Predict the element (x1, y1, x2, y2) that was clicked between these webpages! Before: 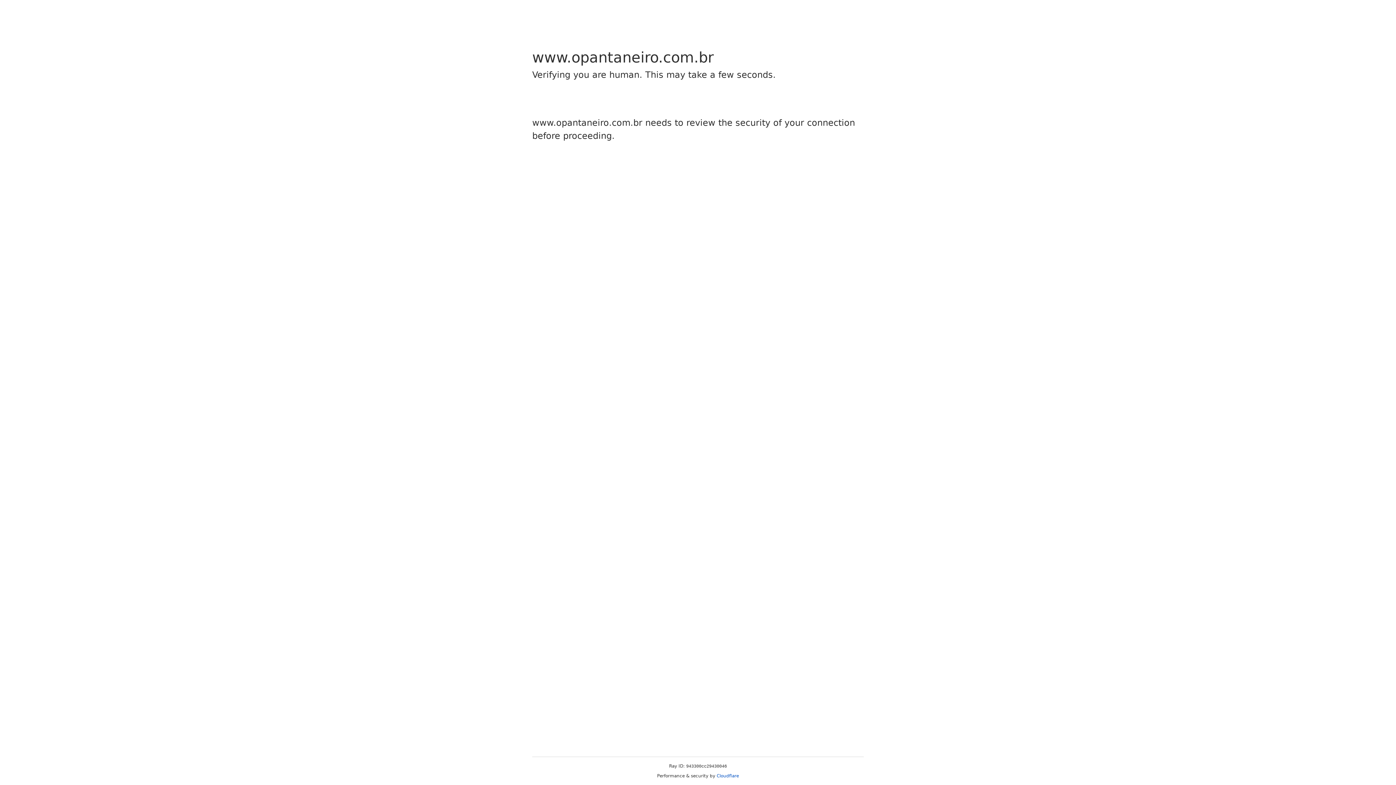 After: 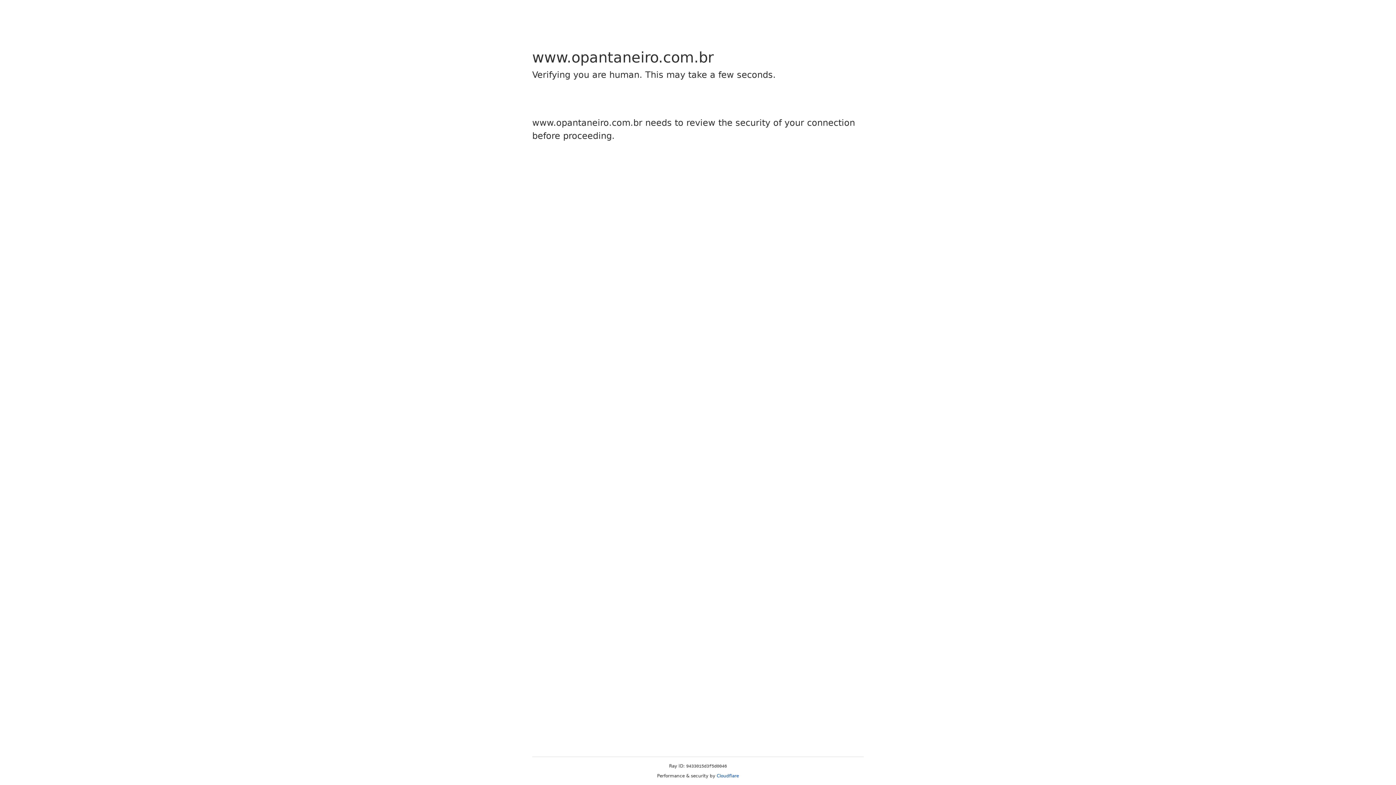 Action: label: Cloudflare bbox: (716, 773, 739, 778)